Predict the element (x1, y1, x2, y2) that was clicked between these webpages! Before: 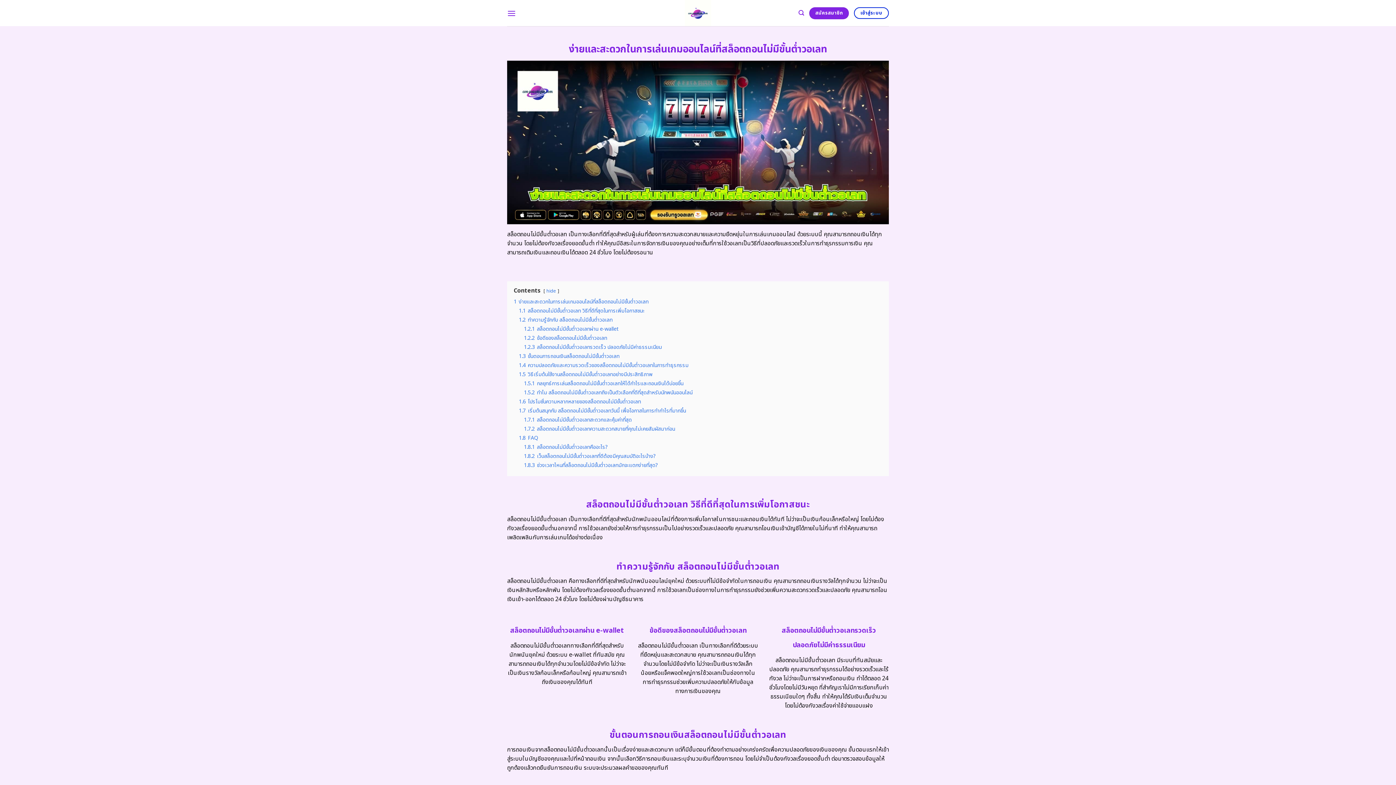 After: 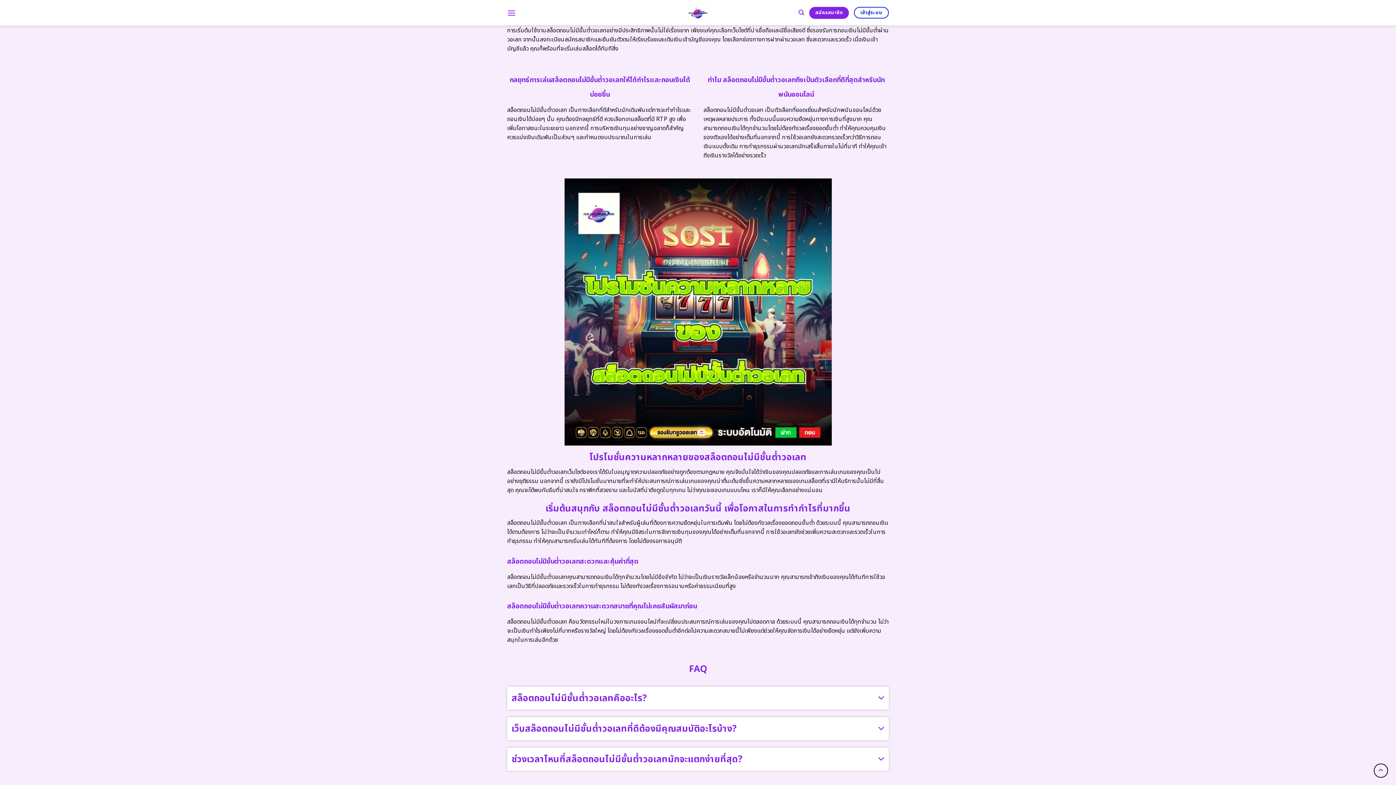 Action: label: 1.5 วิธีเริ่มต้นใช้งานสล็อตถอนไม่มีขั้นต่ำวอเลทอย่างมีประสิทธิภาพ bbox: (518, 371, 652, 378)